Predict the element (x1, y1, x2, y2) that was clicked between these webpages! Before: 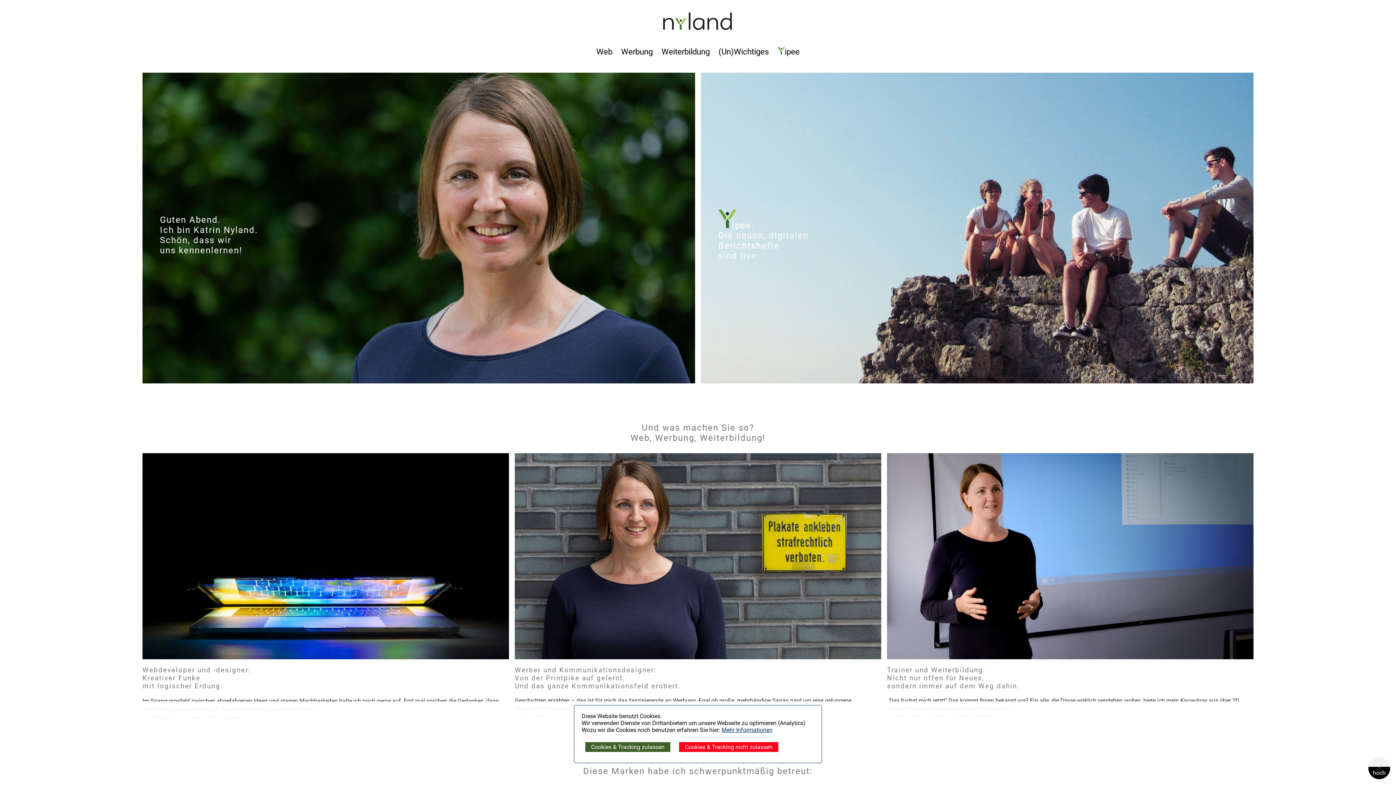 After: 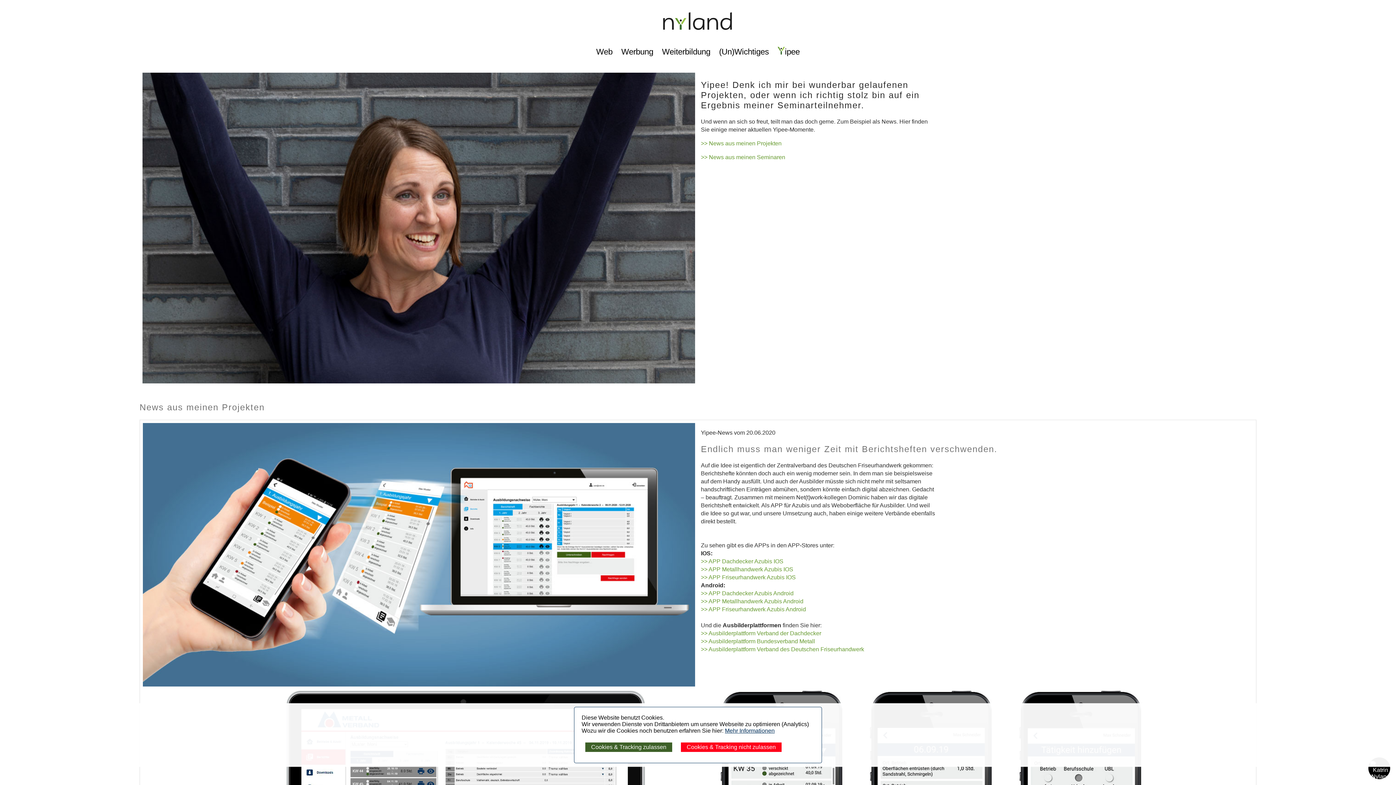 Action: label: ipee:
Die neuen, digitalen
Berichtshefte
sind live. bbox: (701, 72, 1253, 383)